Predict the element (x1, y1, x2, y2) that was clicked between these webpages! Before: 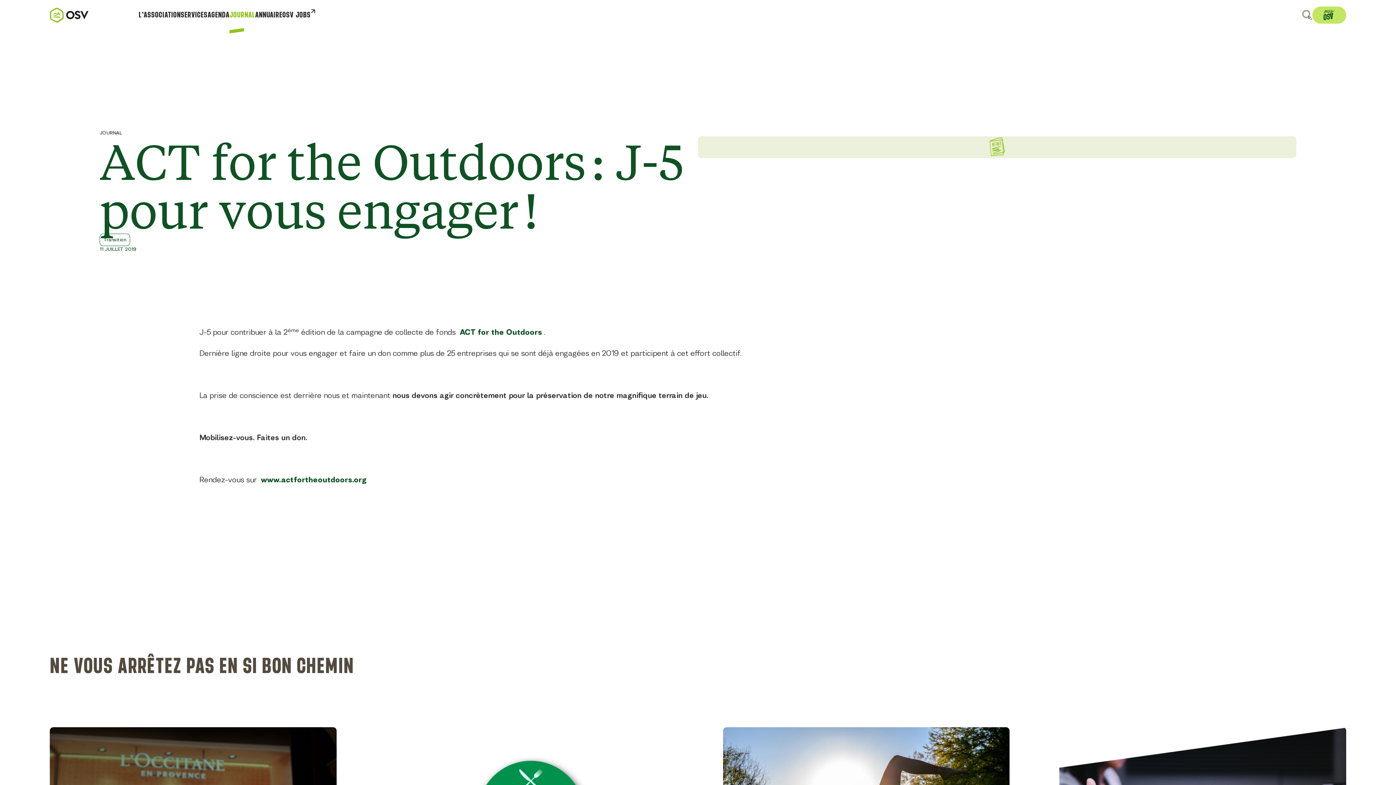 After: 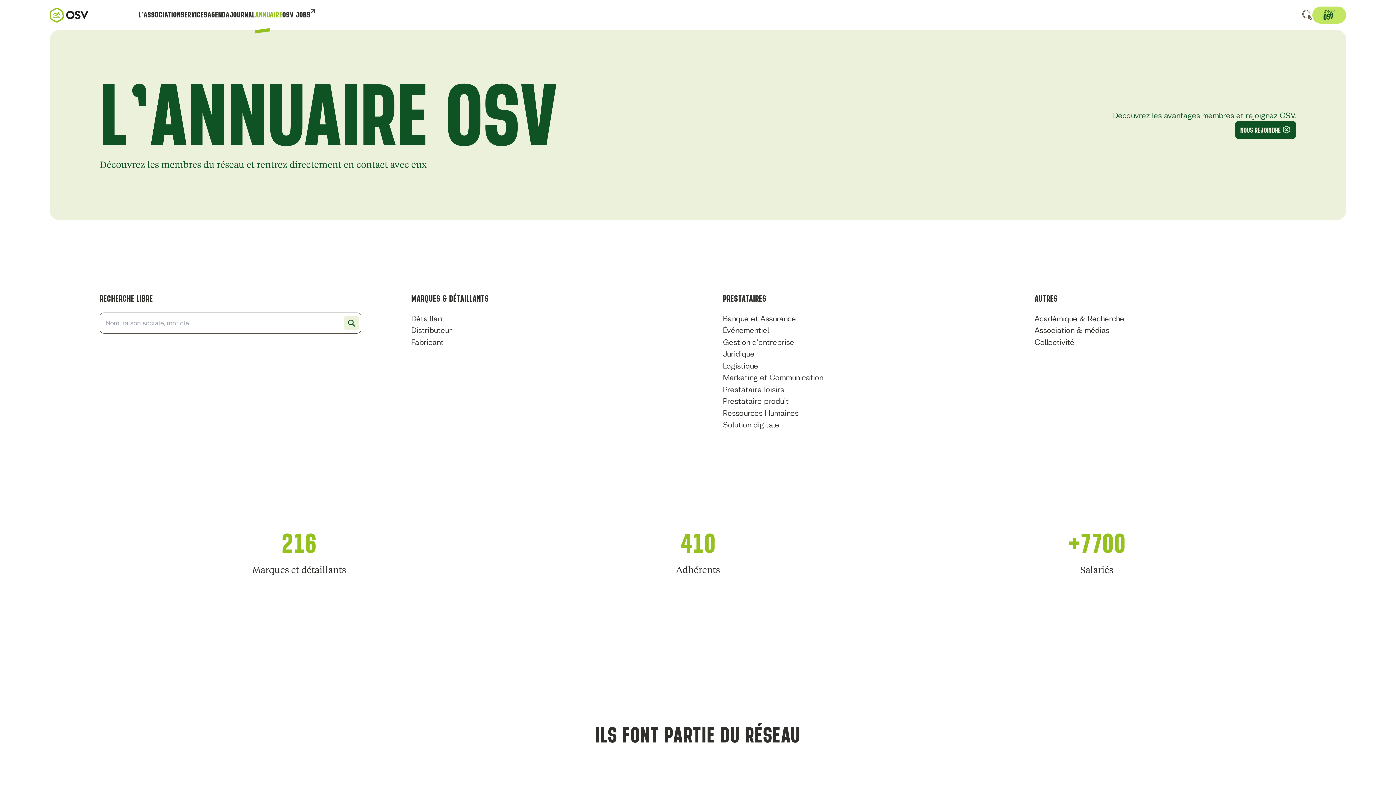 Action: label: ANNUAIRE bbox: (255, 9, 282, 21)